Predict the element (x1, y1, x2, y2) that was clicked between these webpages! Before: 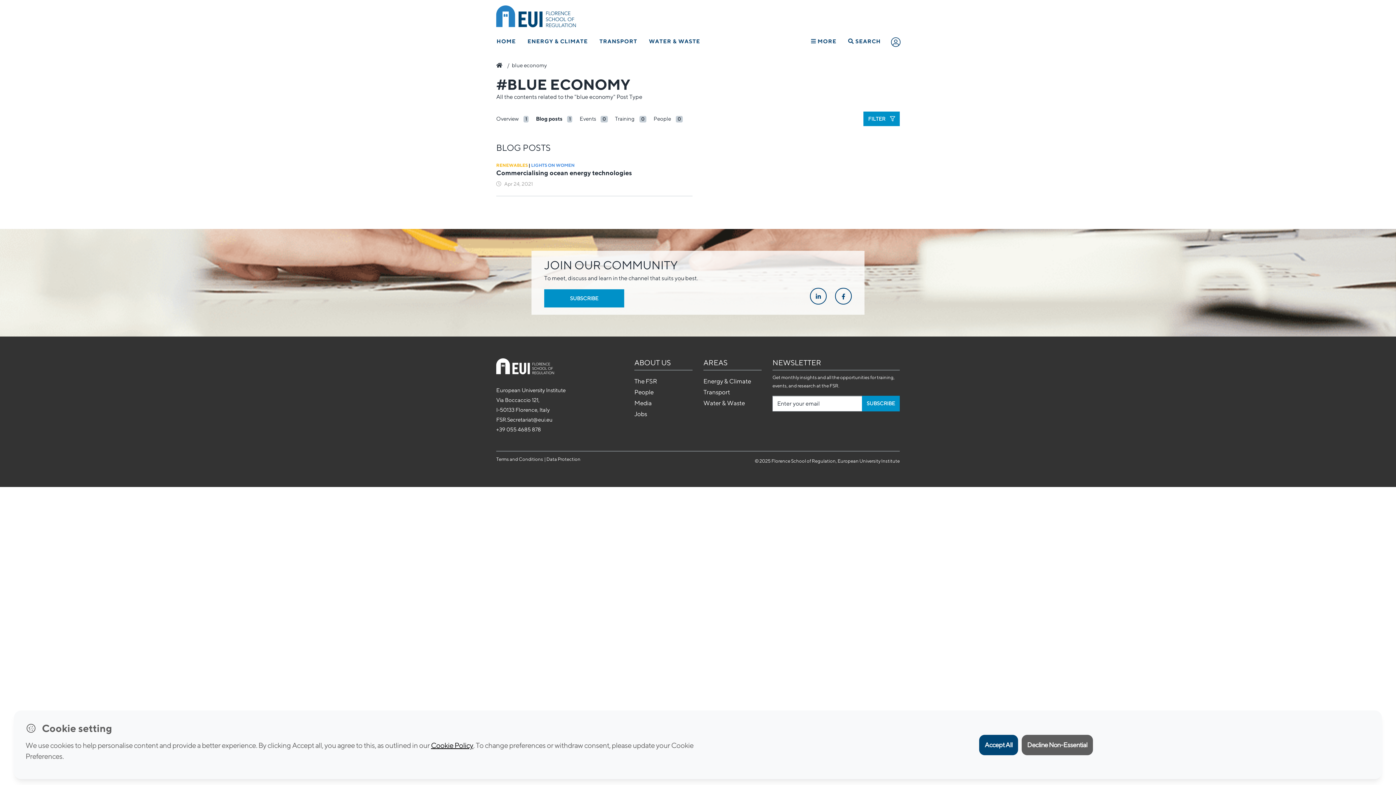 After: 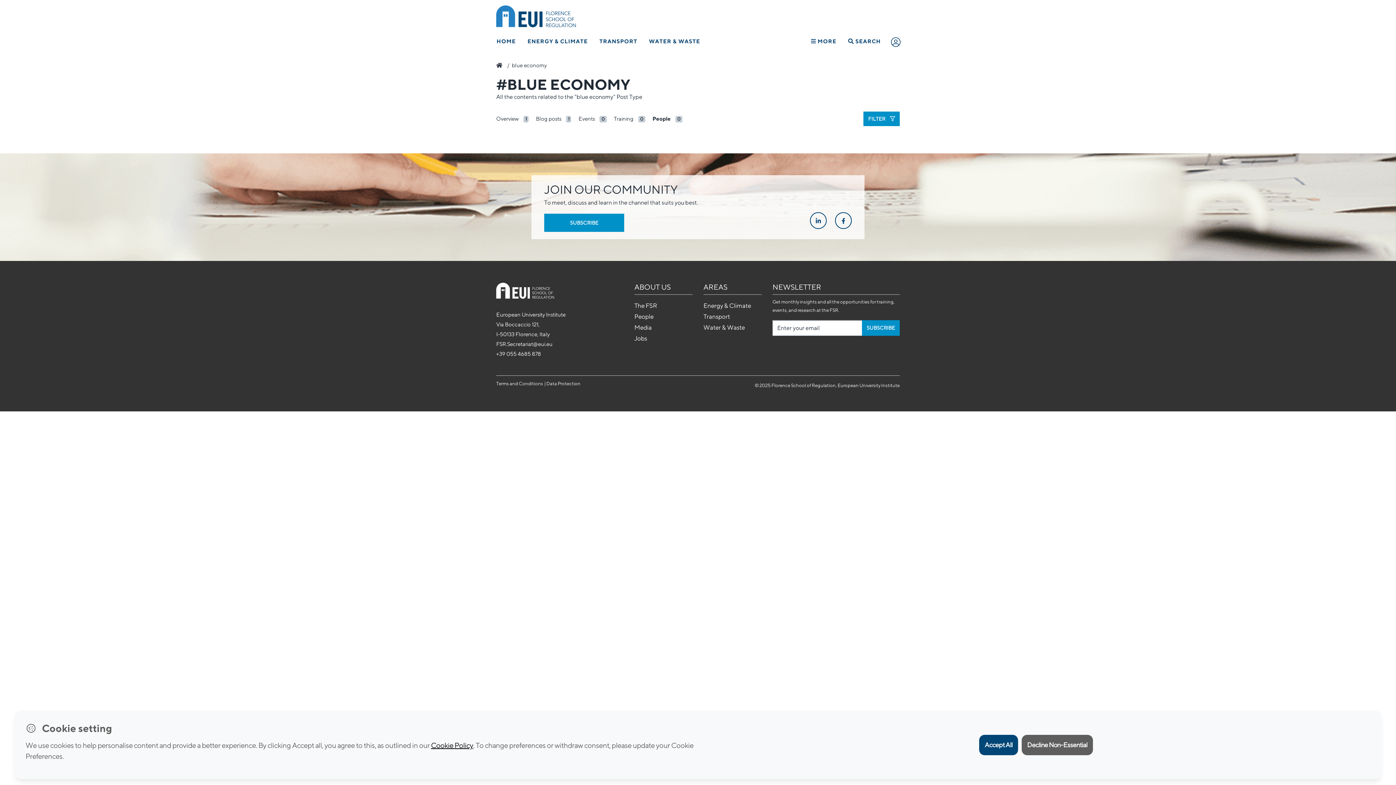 Action: bbox: (653, 115, 671, 121) label: People